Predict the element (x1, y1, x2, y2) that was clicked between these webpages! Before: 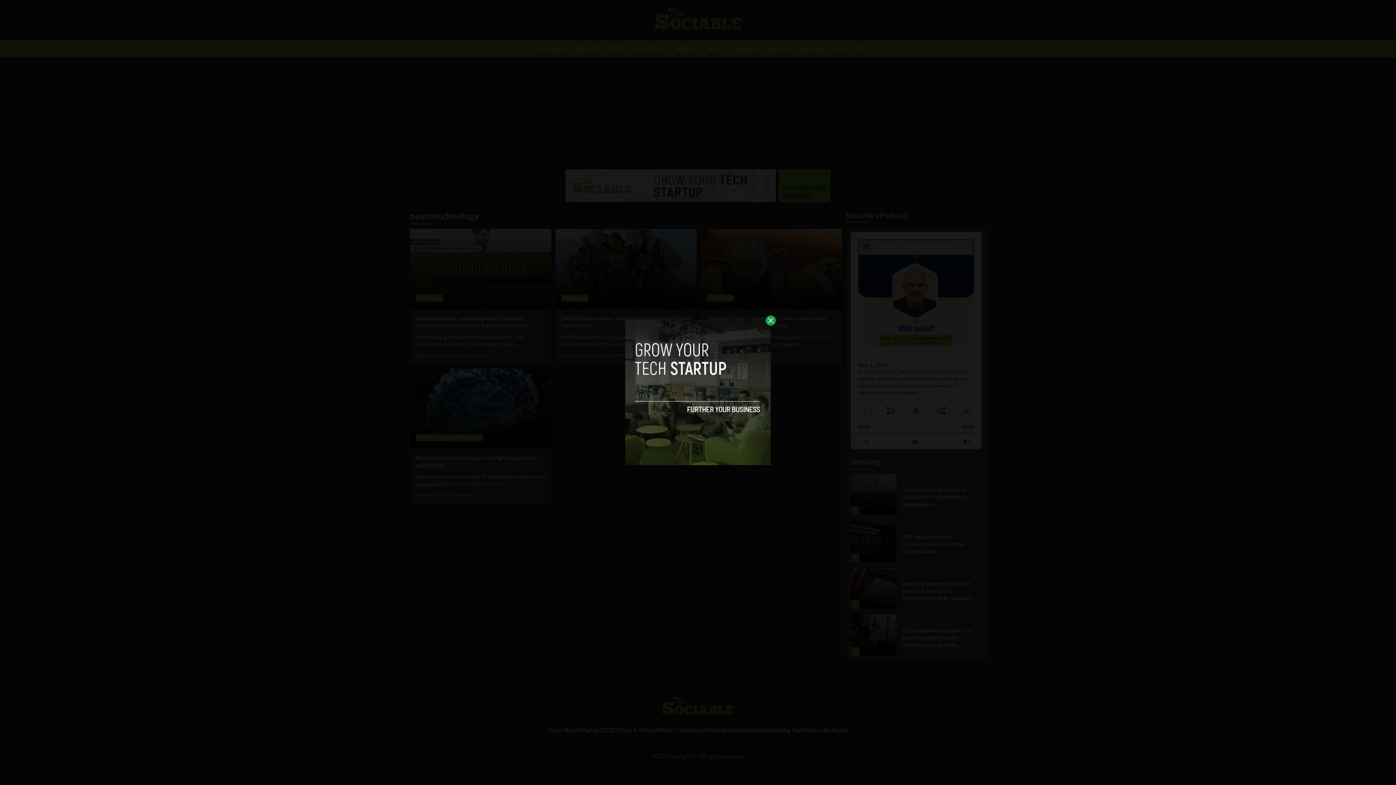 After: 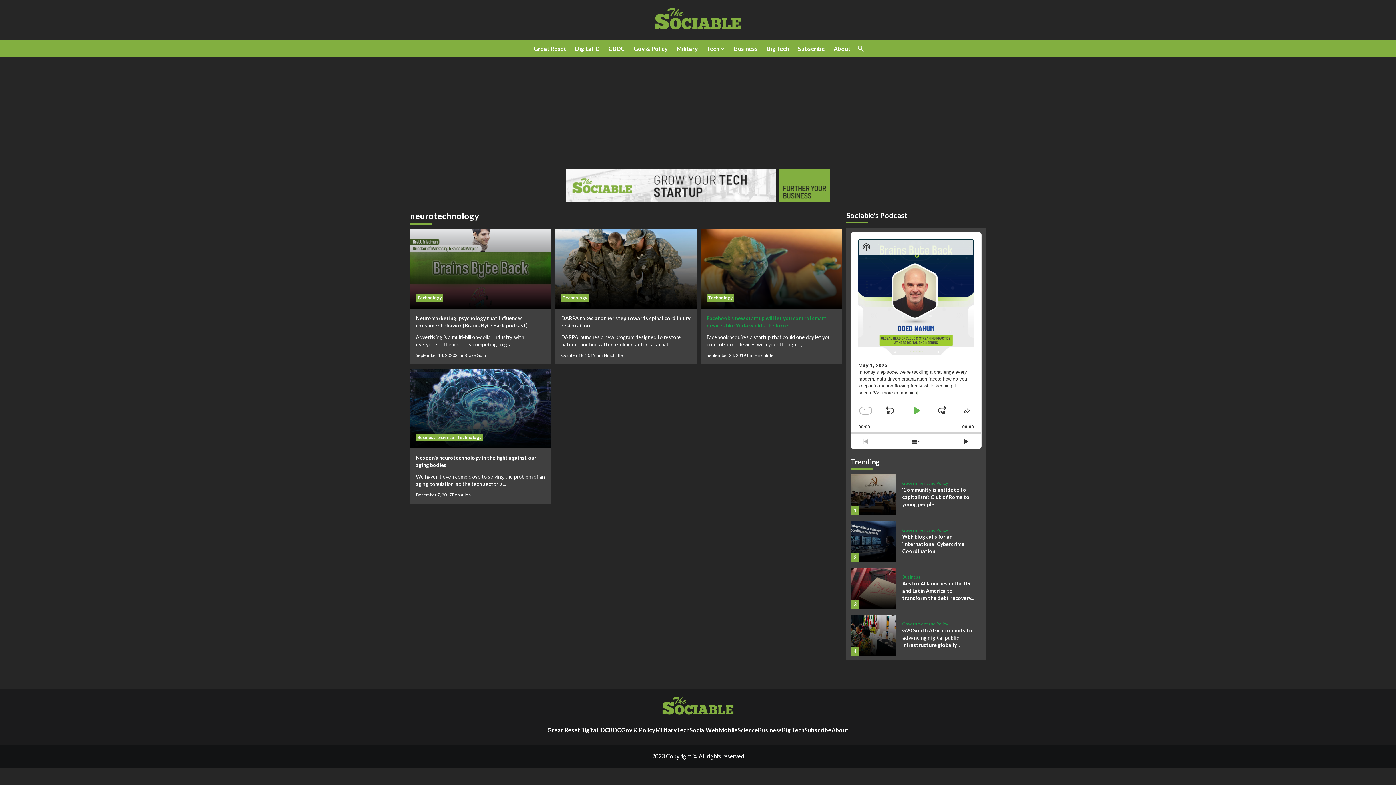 Action: bbox: (765, 315, 776, 325)